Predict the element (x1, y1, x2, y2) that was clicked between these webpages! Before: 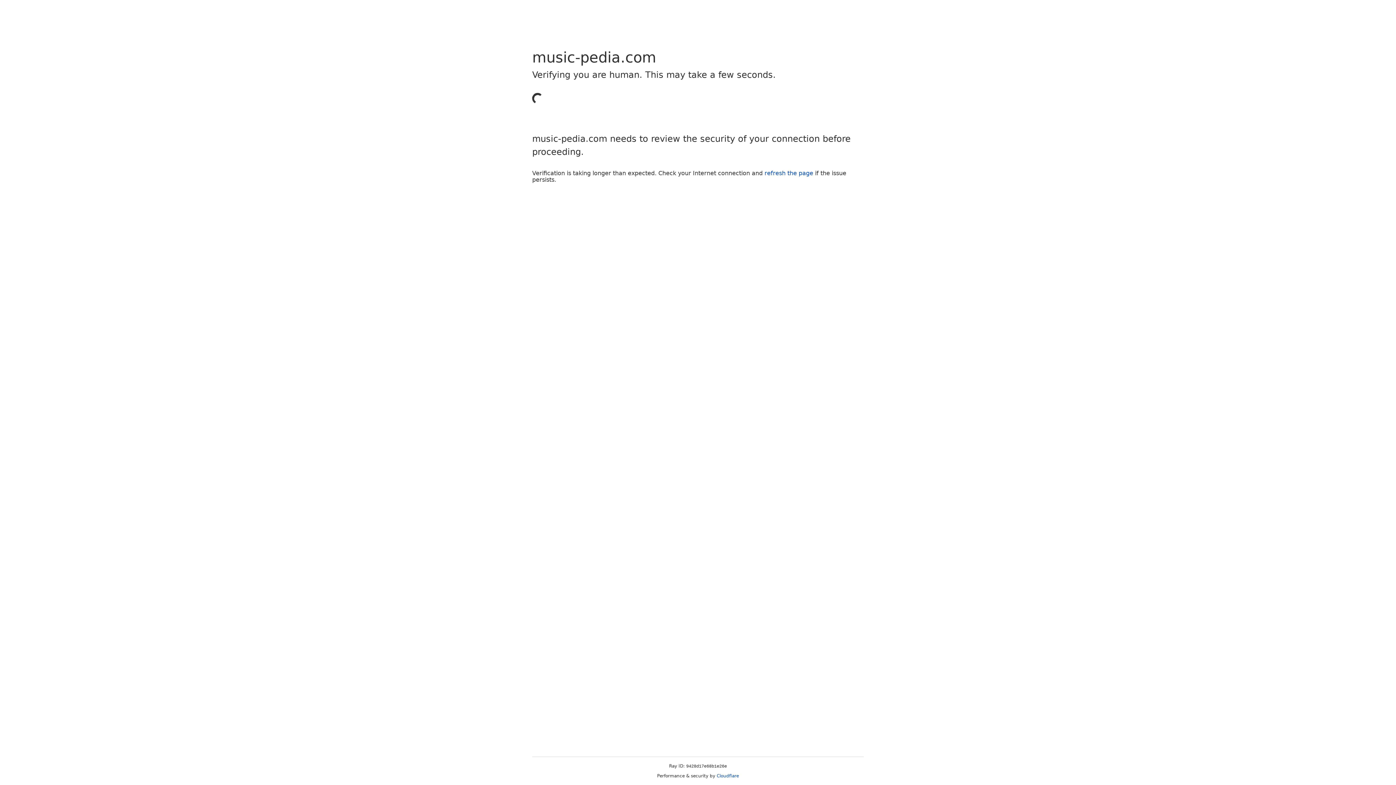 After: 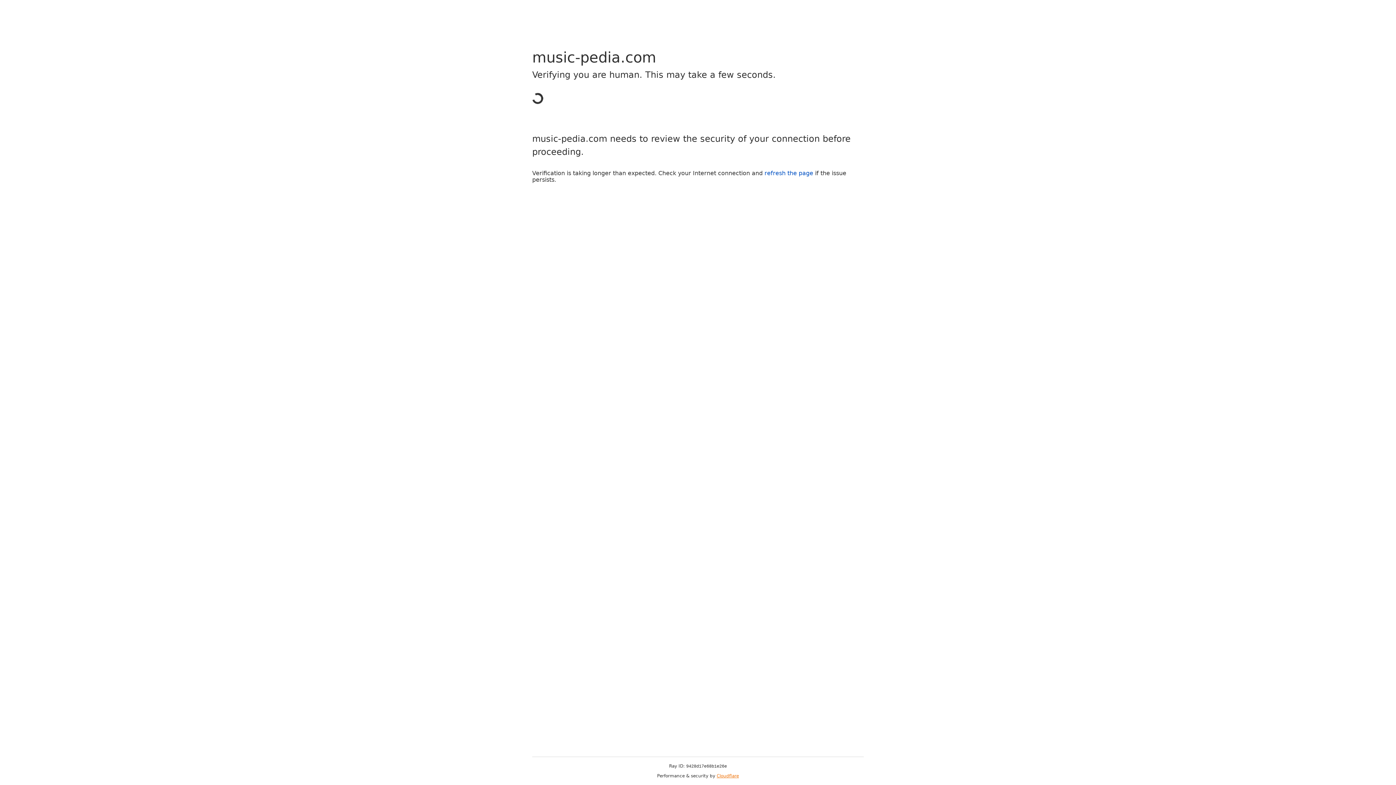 Action: bbox: (716, 773, 739, 778) label: Cloudflare